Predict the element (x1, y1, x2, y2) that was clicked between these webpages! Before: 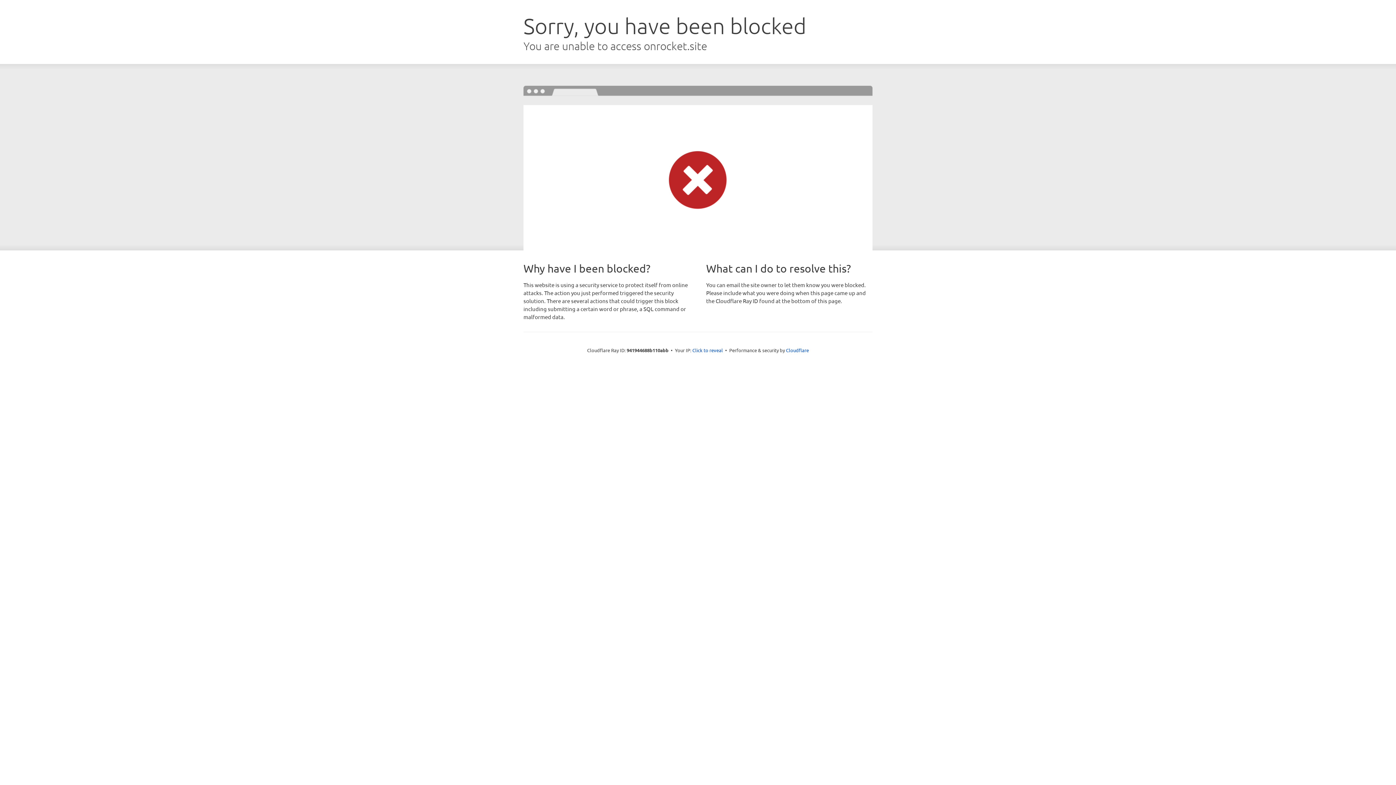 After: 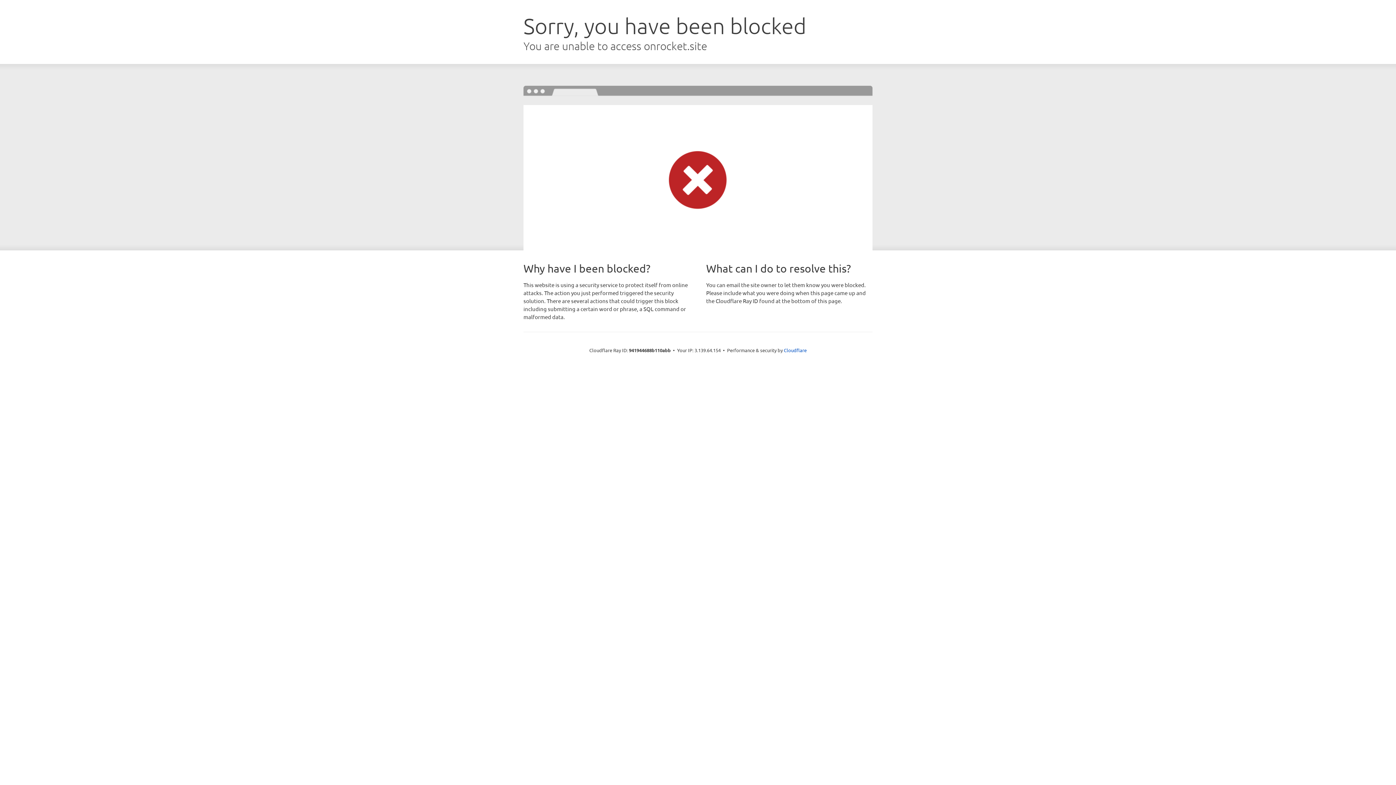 Action: bbox: (692, 346, 723, 353) label: Click to reveal